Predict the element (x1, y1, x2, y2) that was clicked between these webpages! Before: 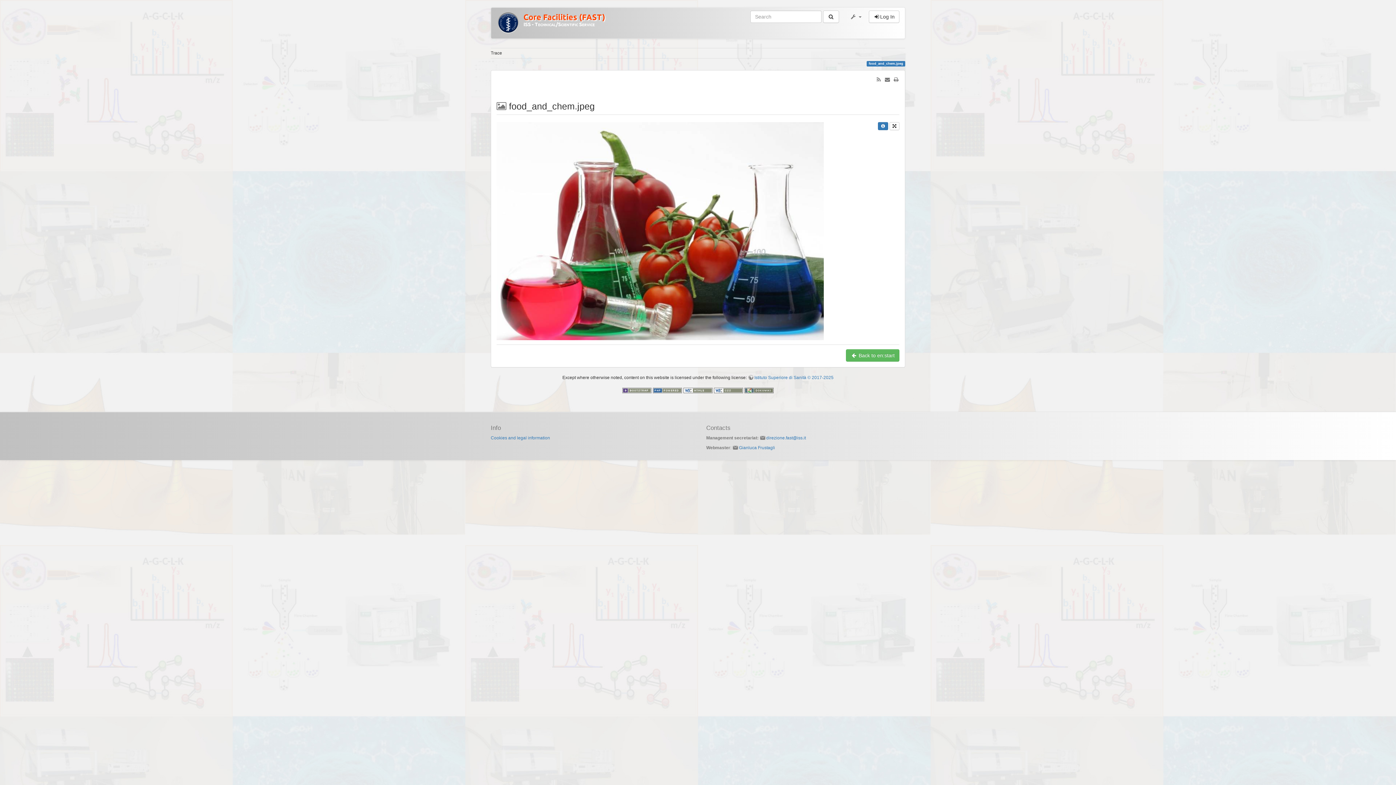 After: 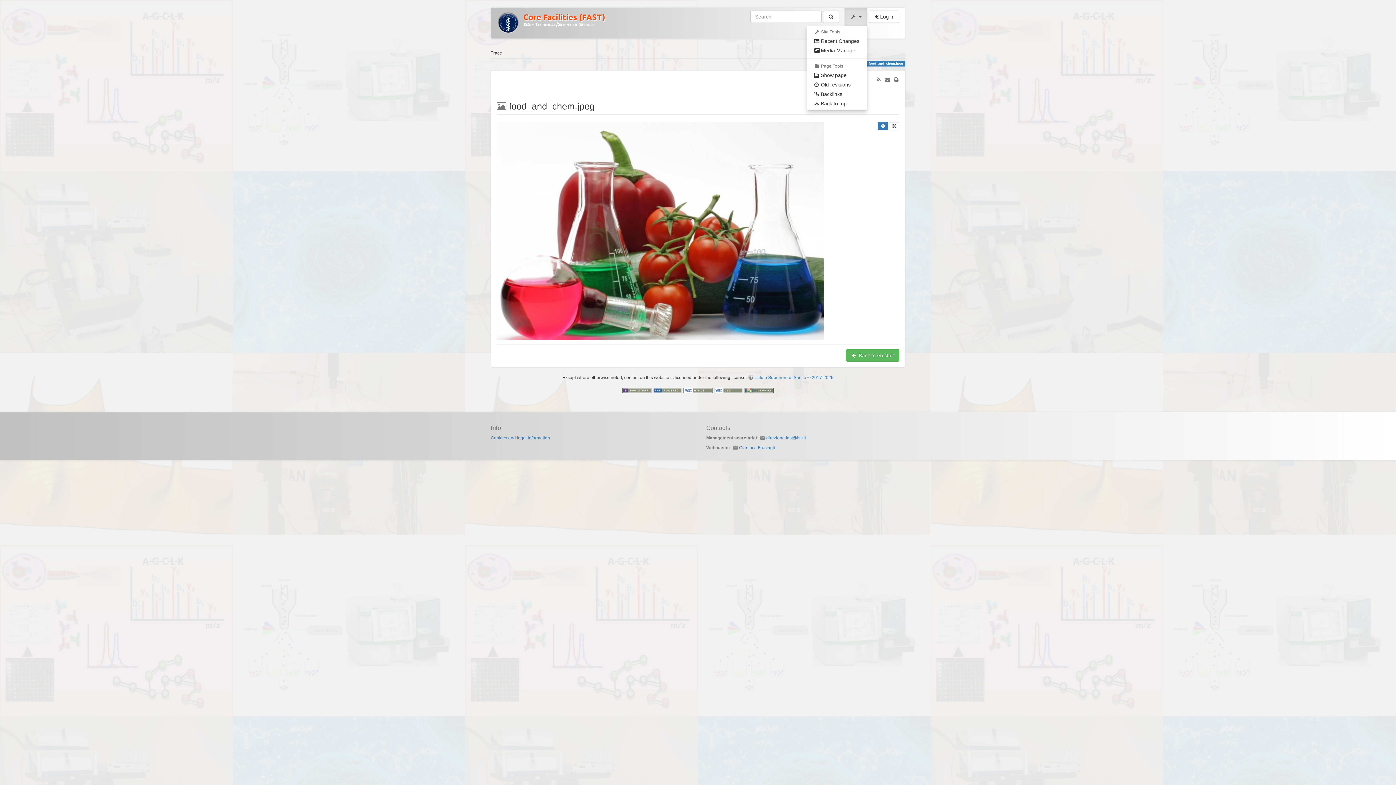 Action: bbox: (844, 7, 867, 25) label:  